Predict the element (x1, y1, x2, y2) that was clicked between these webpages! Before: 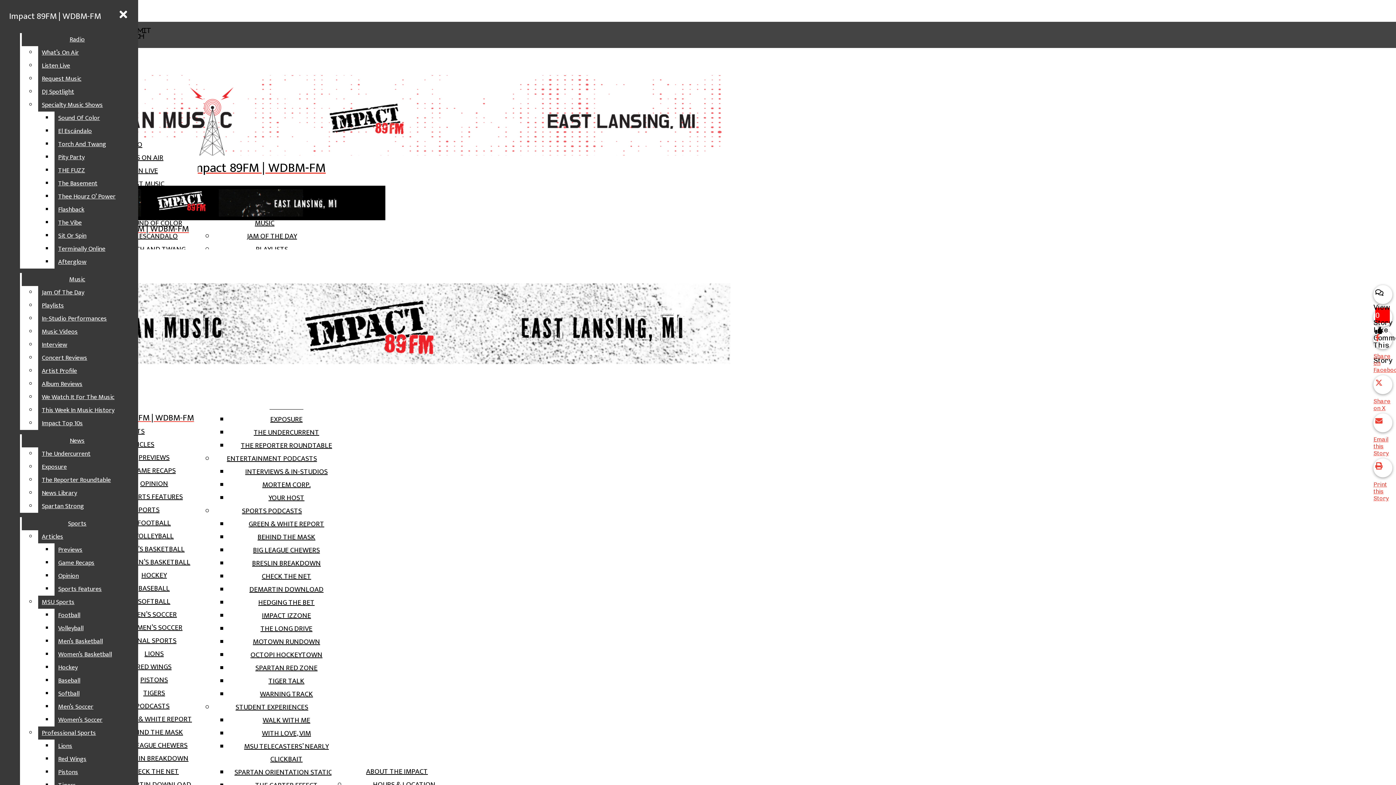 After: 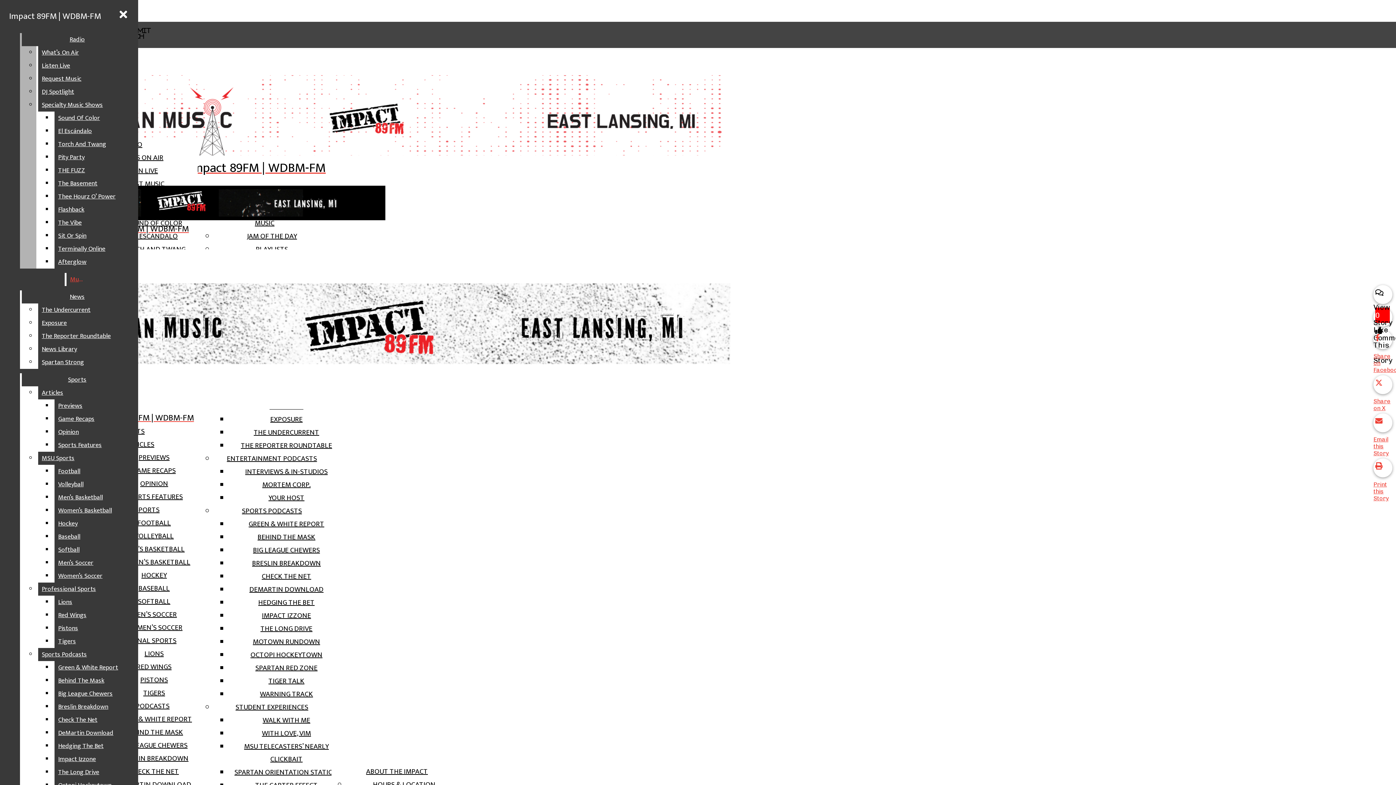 Action: bbox: (38, 46, 132, 59) label: What’s On Air